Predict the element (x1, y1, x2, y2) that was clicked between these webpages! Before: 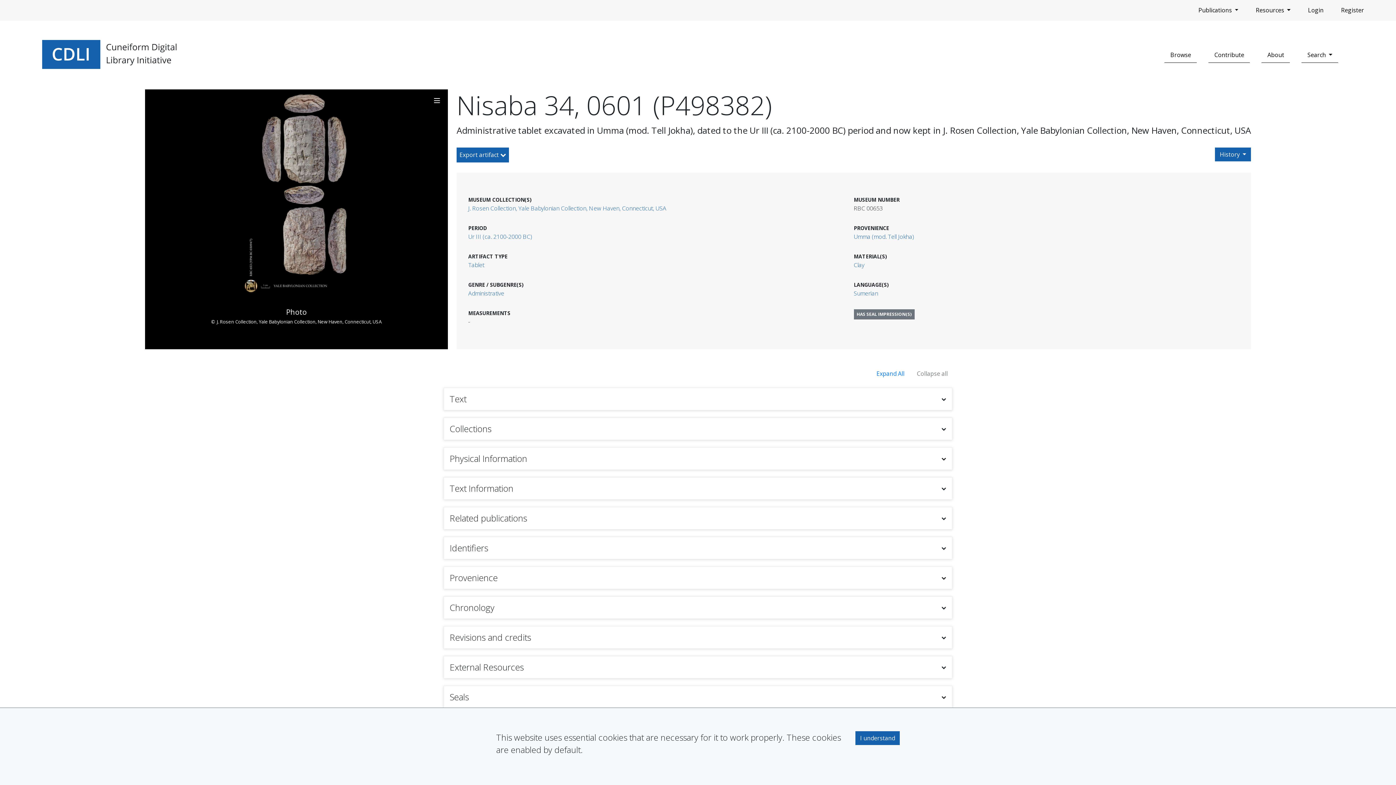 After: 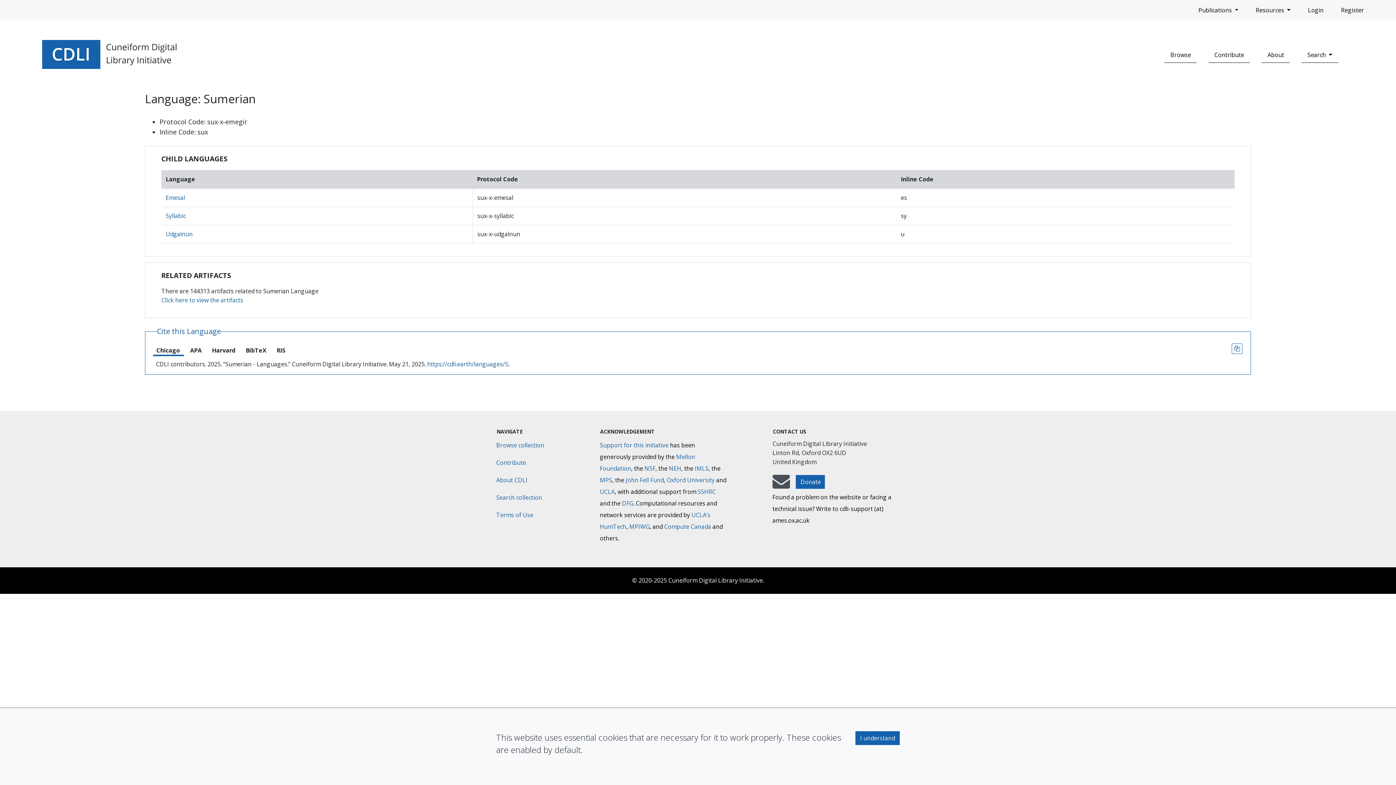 Action: bbox: (854, 289, 878, 297) label: Sumerian